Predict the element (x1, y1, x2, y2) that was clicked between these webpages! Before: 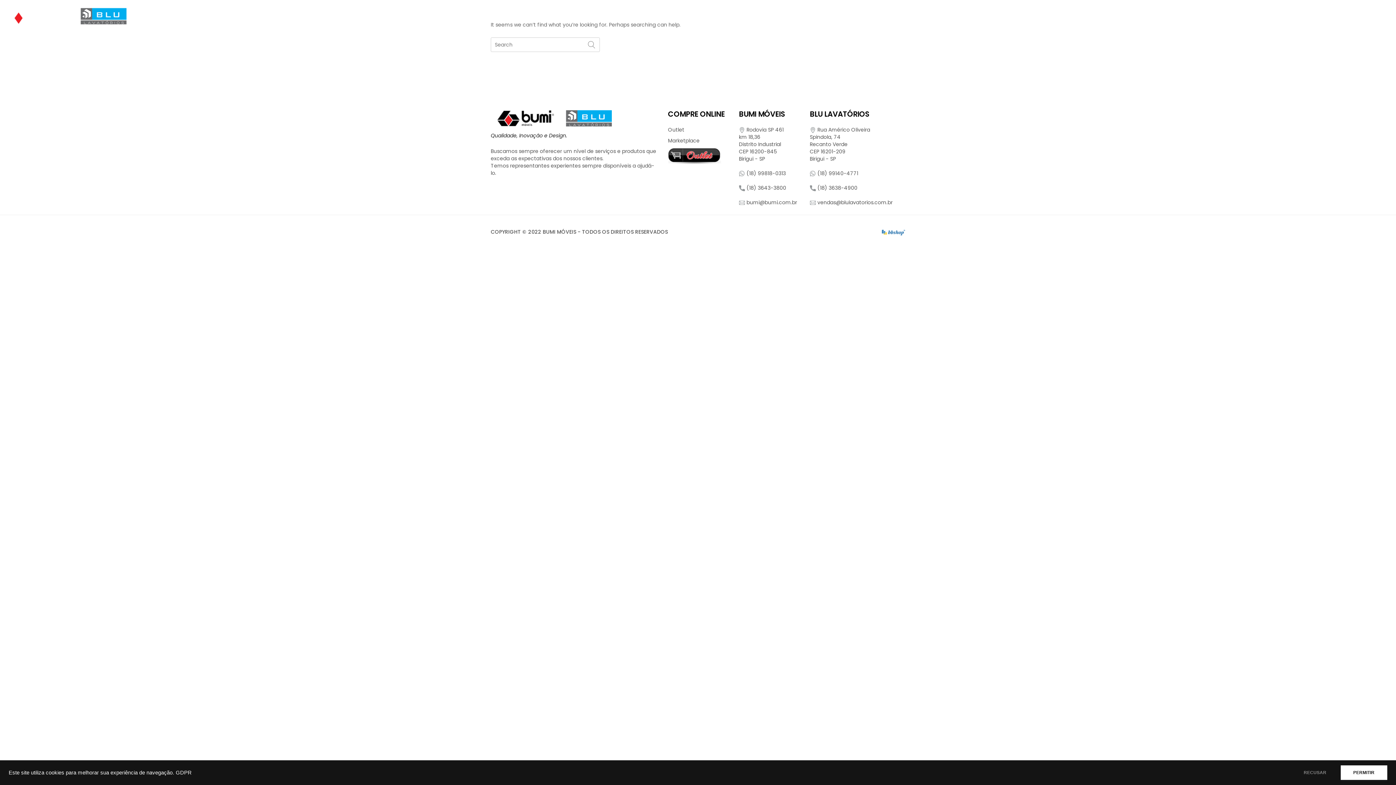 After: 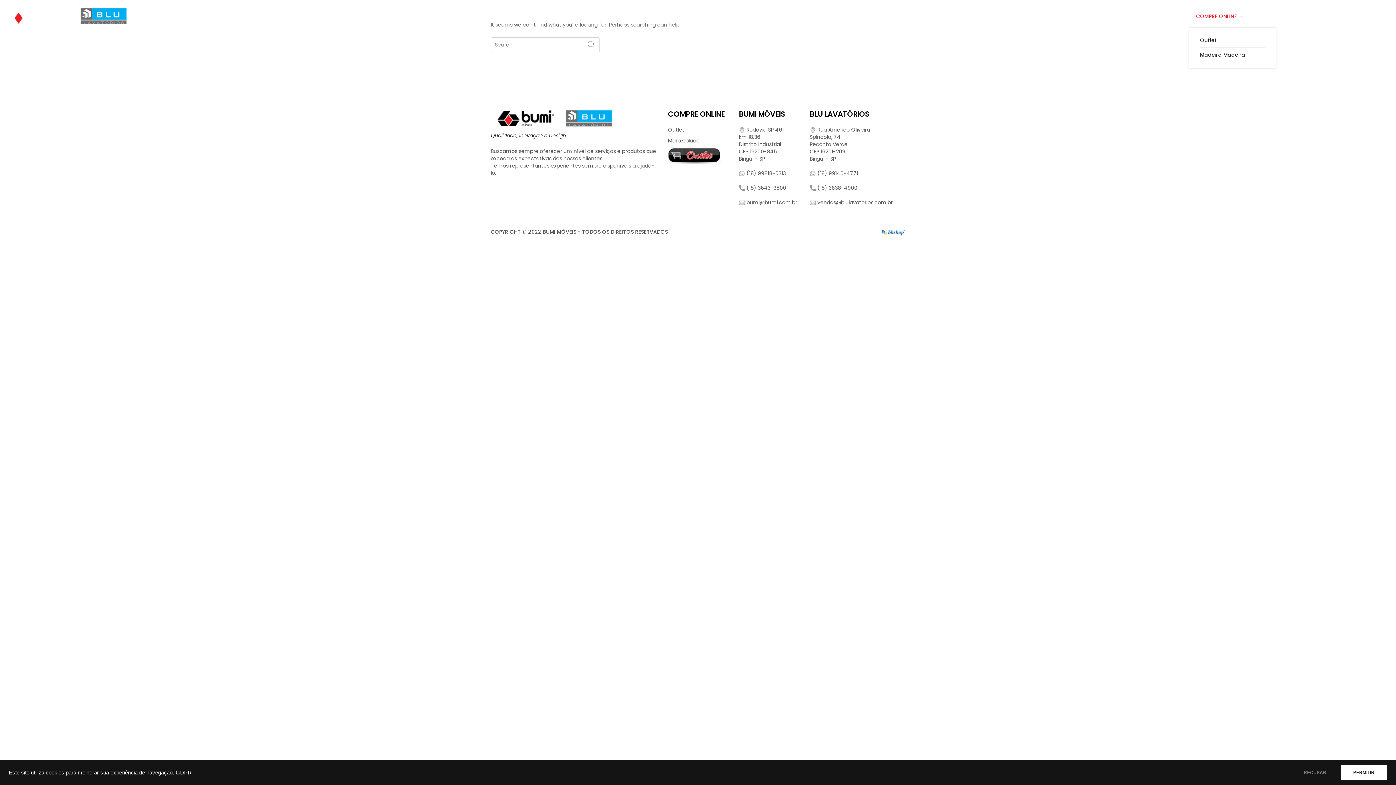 Action: label: COMPRE ONLINE bbox: (1196, 5, 1242, 27)